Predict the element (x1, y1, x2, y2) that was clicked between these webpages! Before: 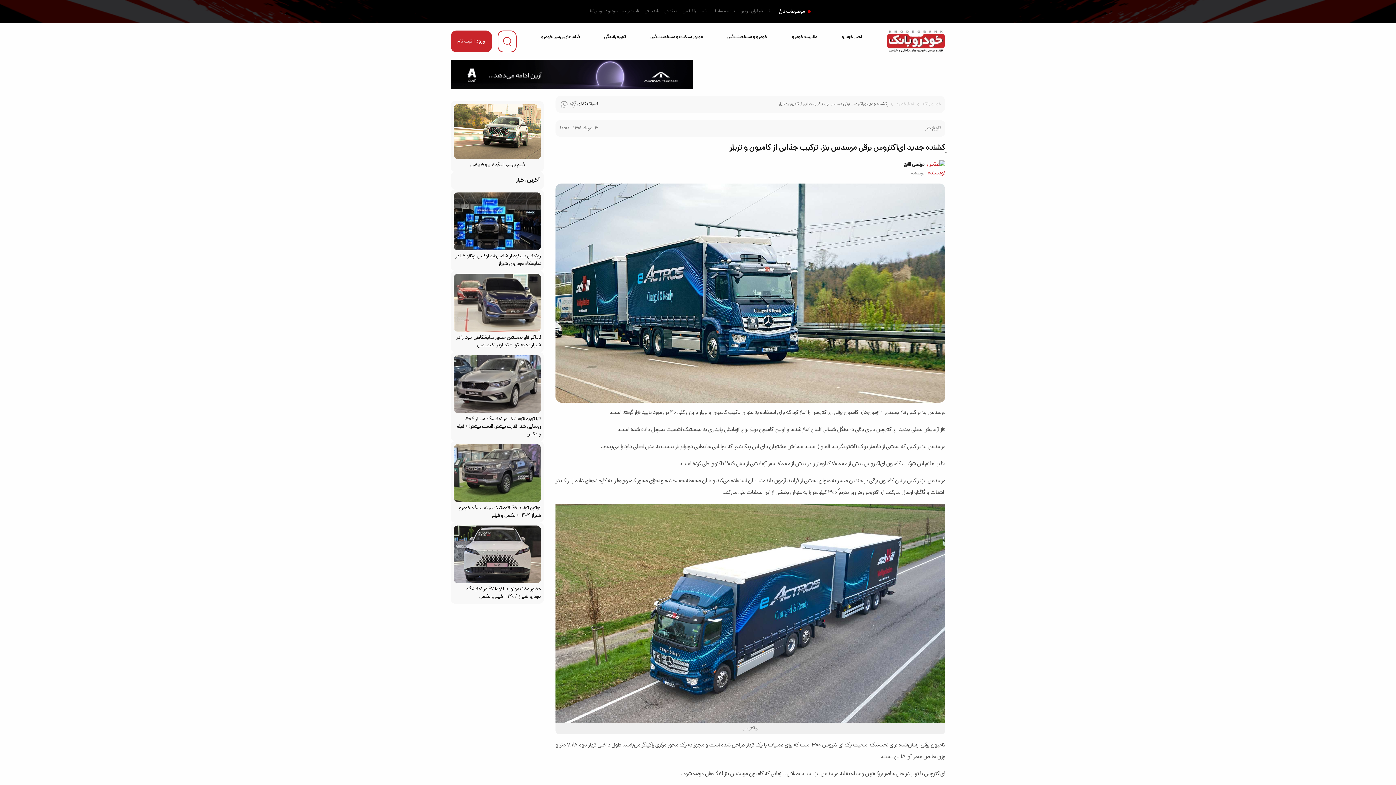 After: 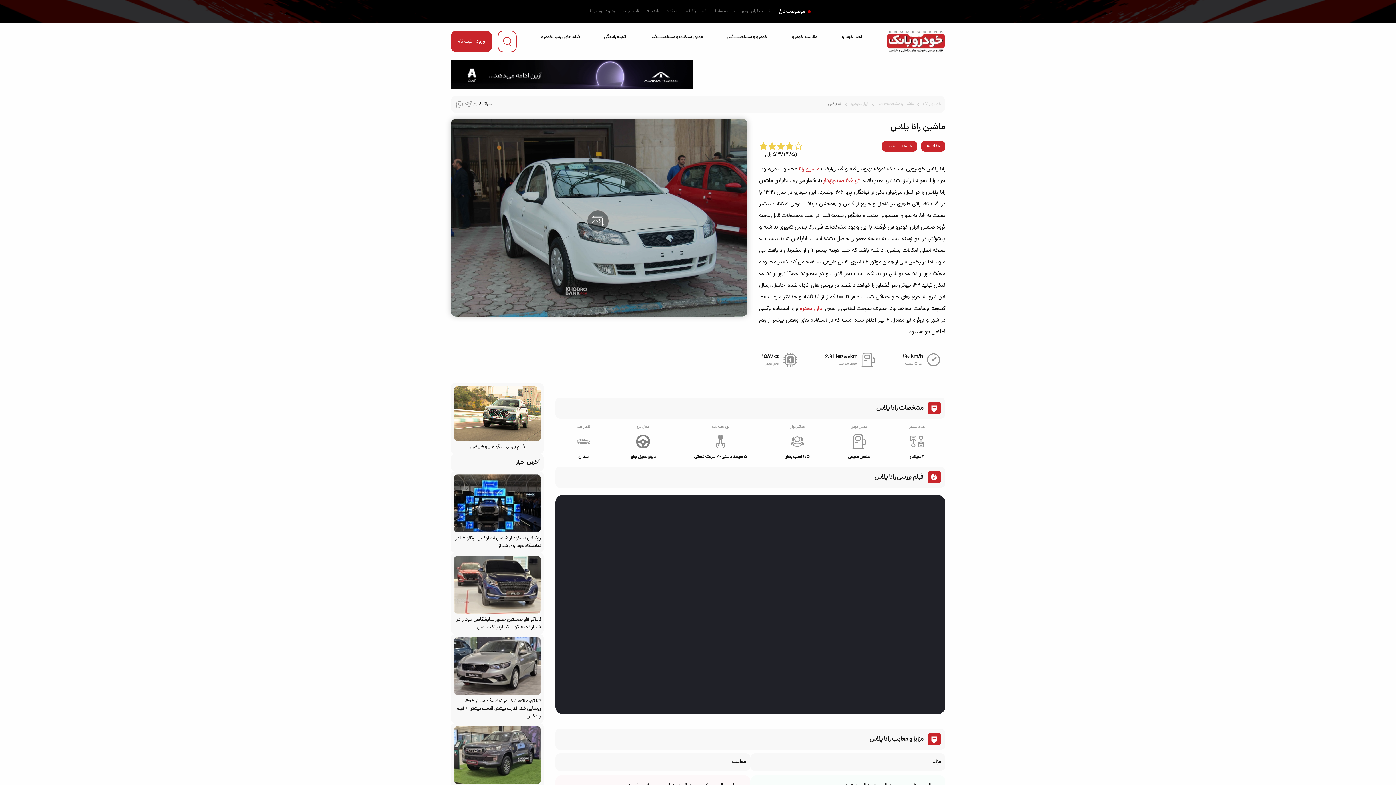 Action: bbox: (682, 8, 696, 14) label: رانا پلاس